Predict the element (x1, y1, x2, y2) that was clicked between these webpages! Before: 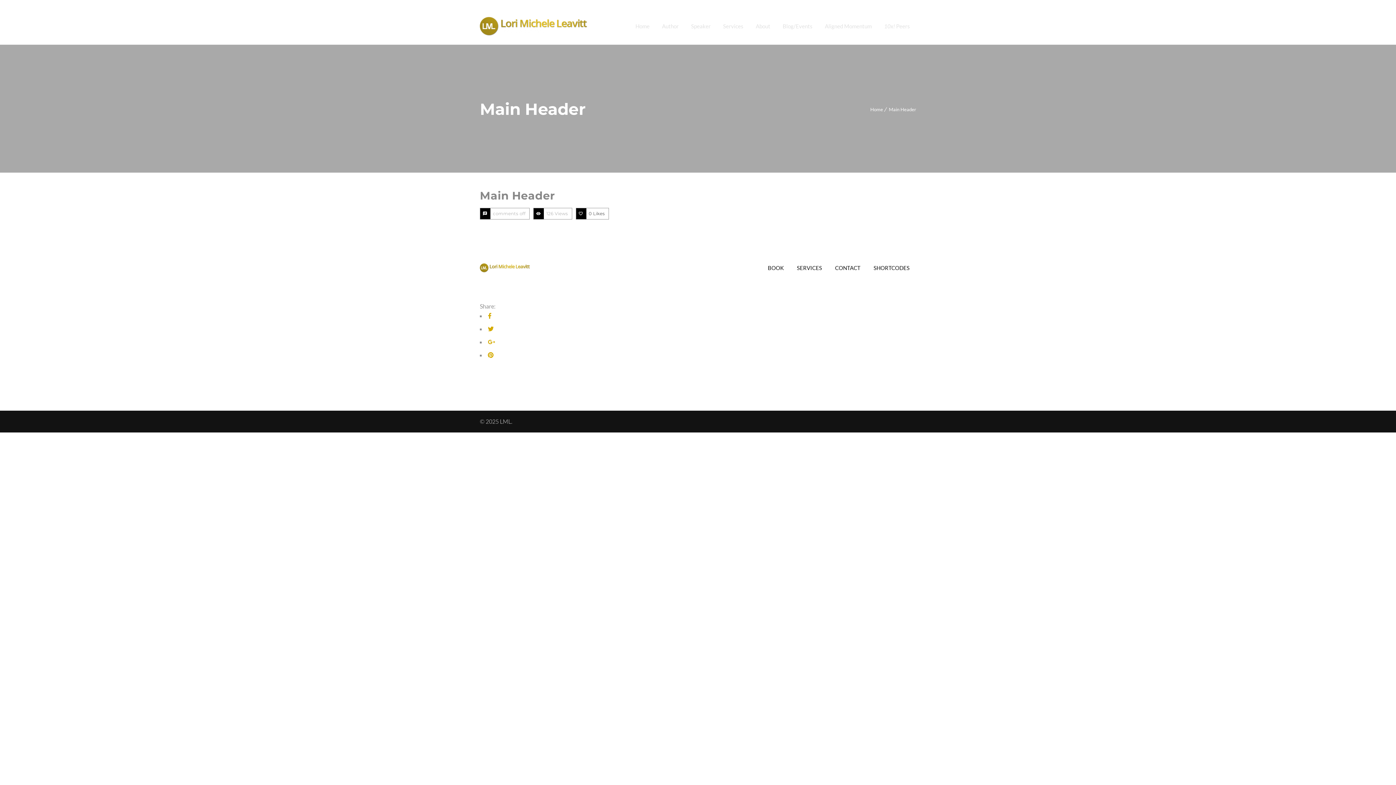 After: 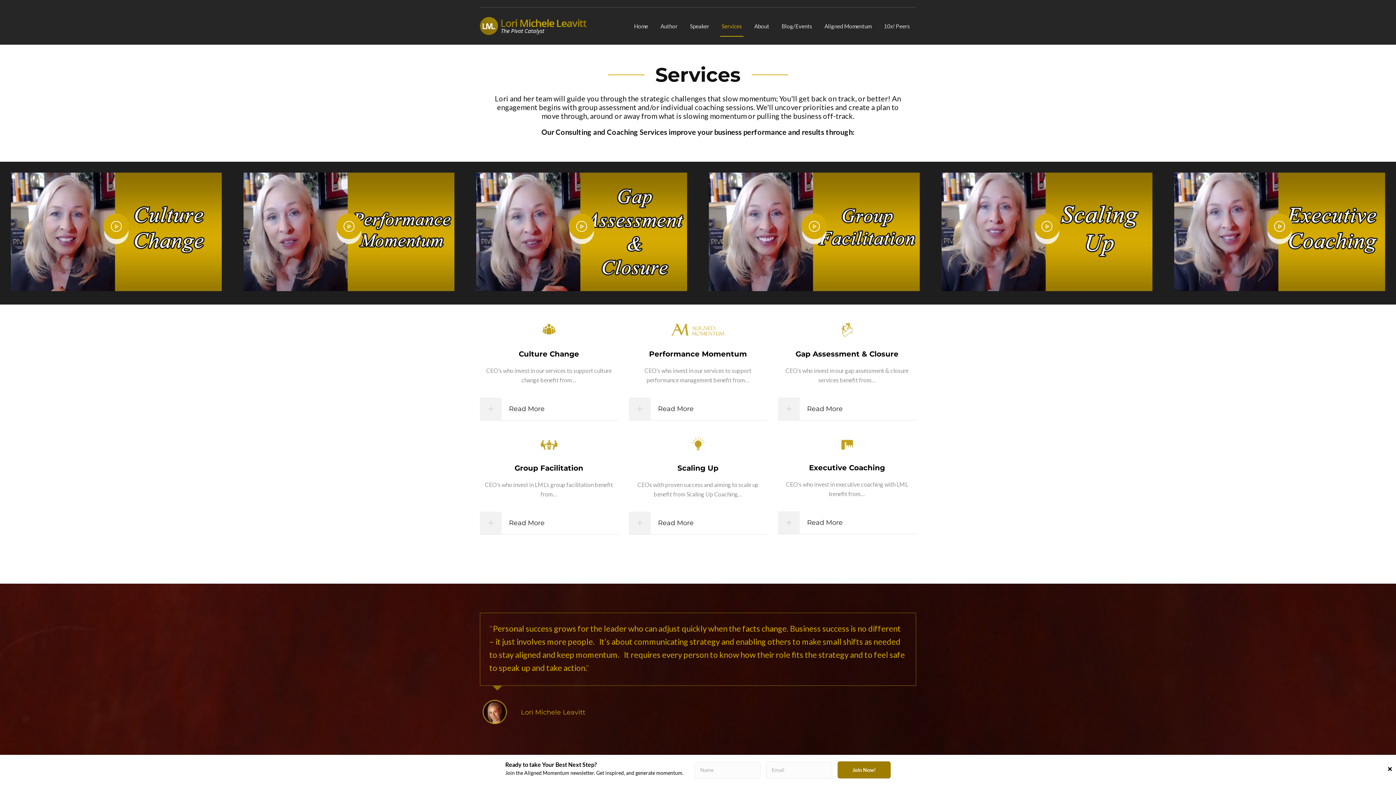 Action: bbox: (791, 257, 828, 278) label: SERVICES